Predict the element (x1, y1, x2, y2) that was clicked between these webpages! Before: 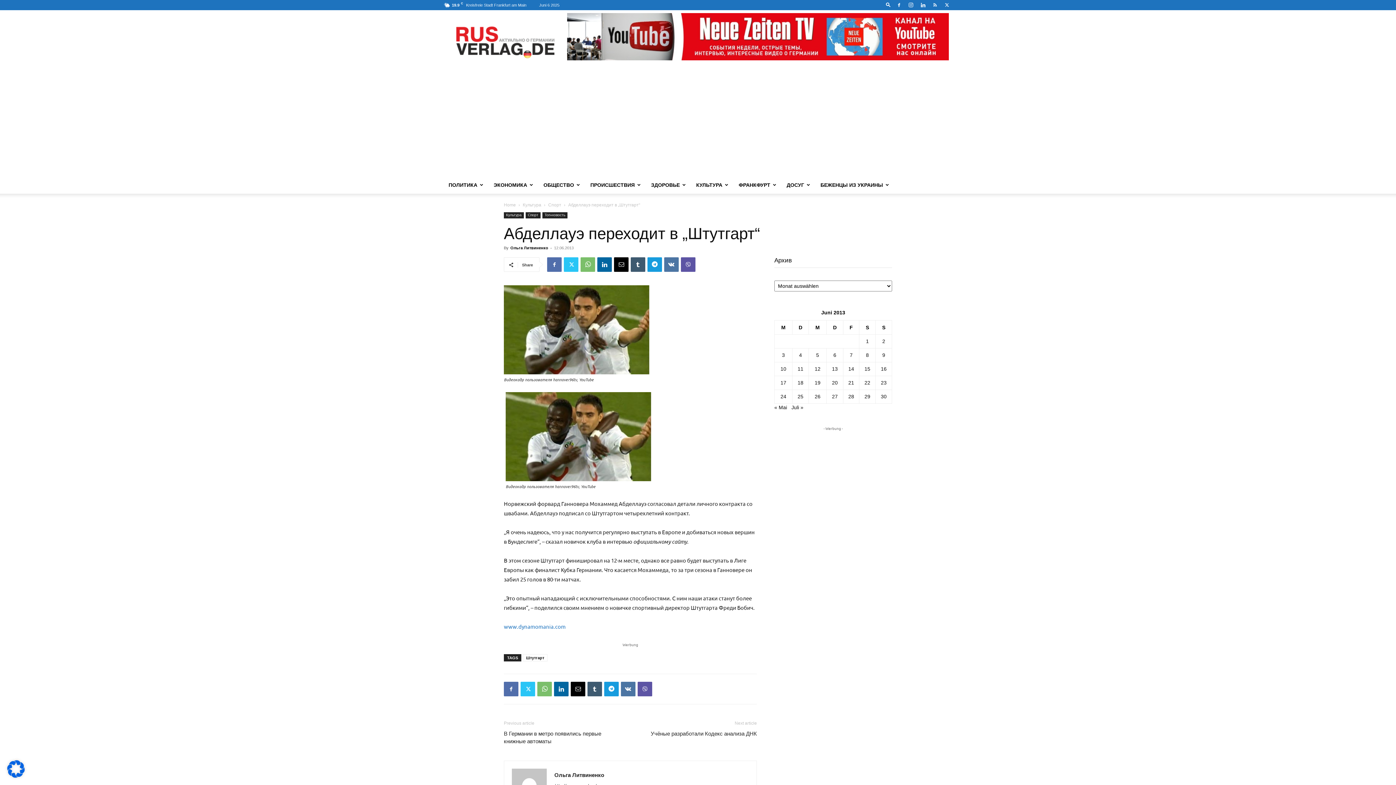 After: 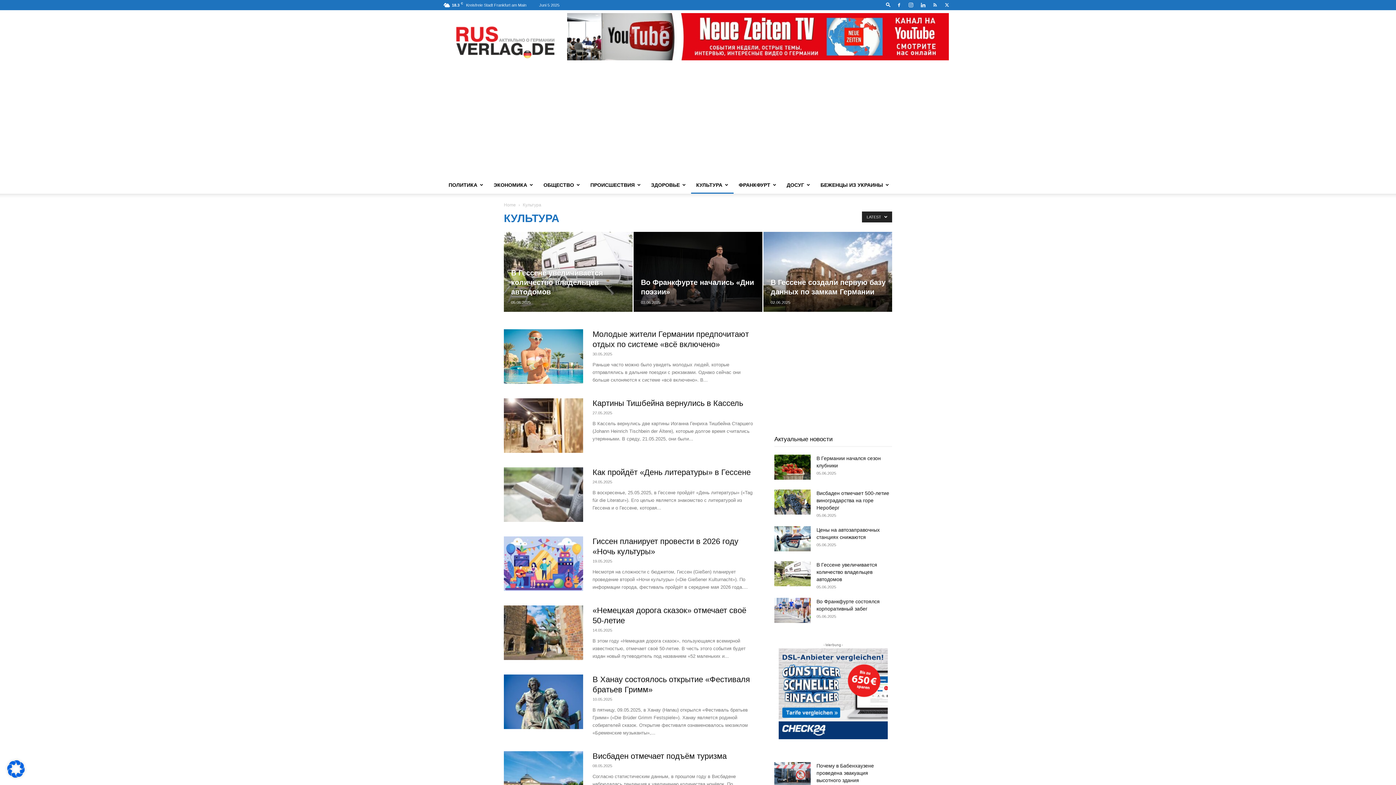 Action: label: Культура bbox: (522, 202, 541, 207)